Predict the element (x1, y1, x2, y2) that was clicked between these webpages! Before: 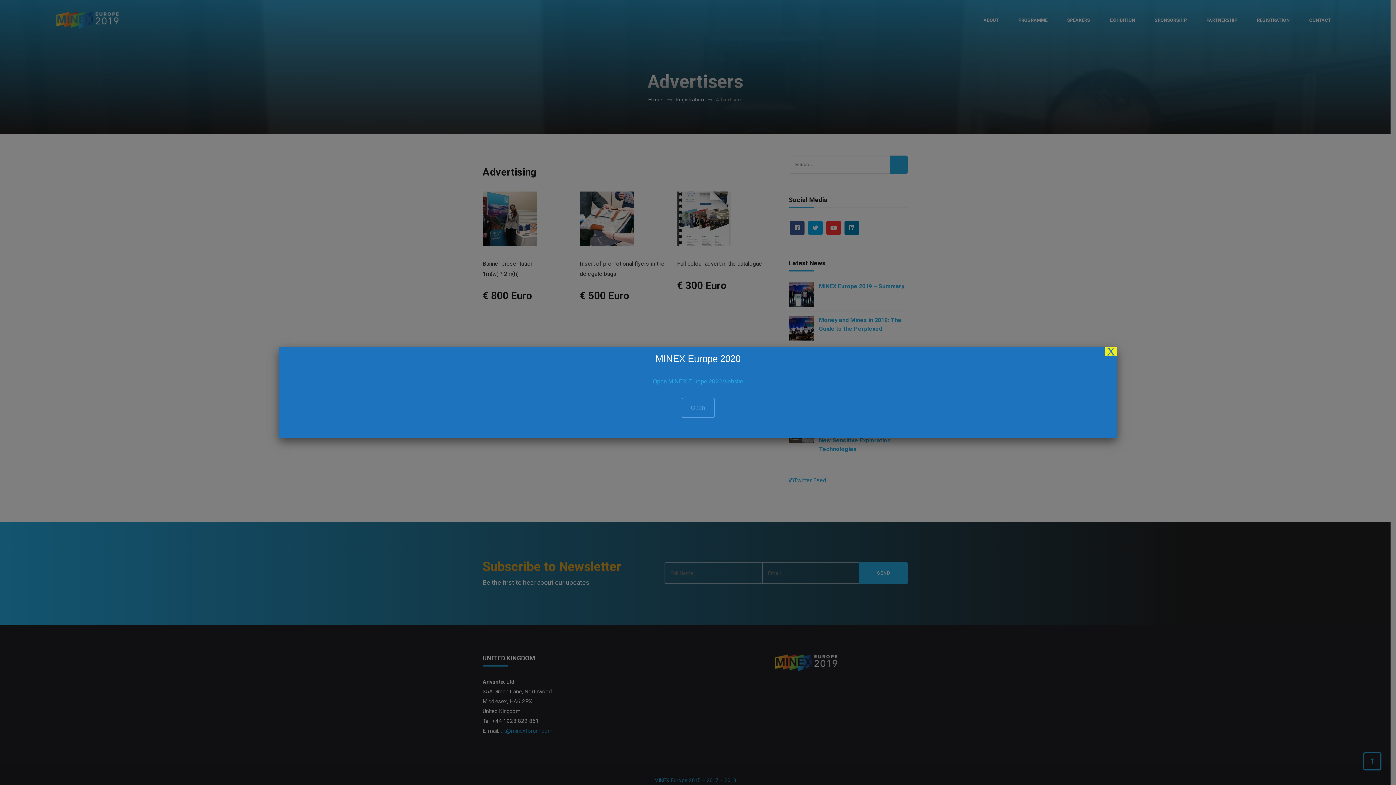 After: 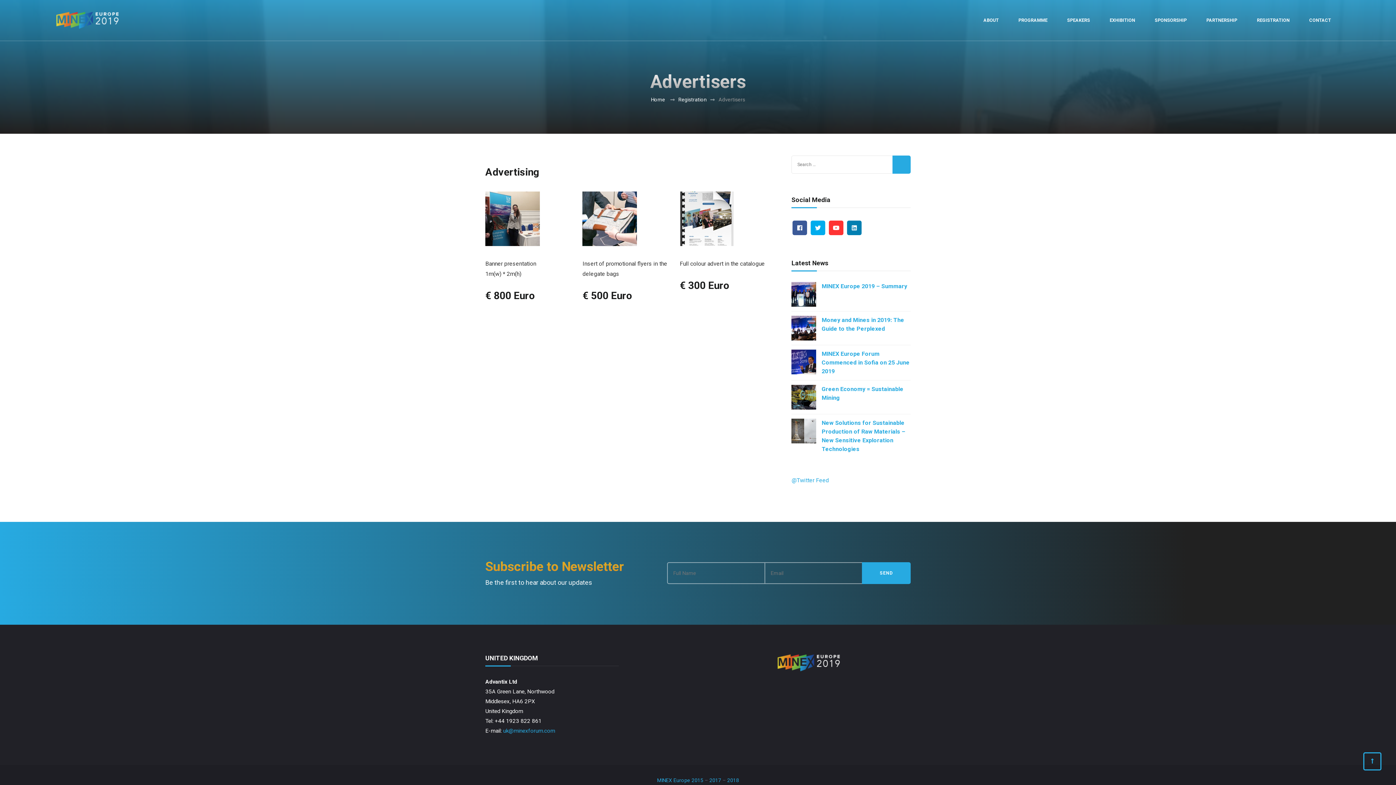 Action: label: Close bbox: (1105, 347, 1117, 355)